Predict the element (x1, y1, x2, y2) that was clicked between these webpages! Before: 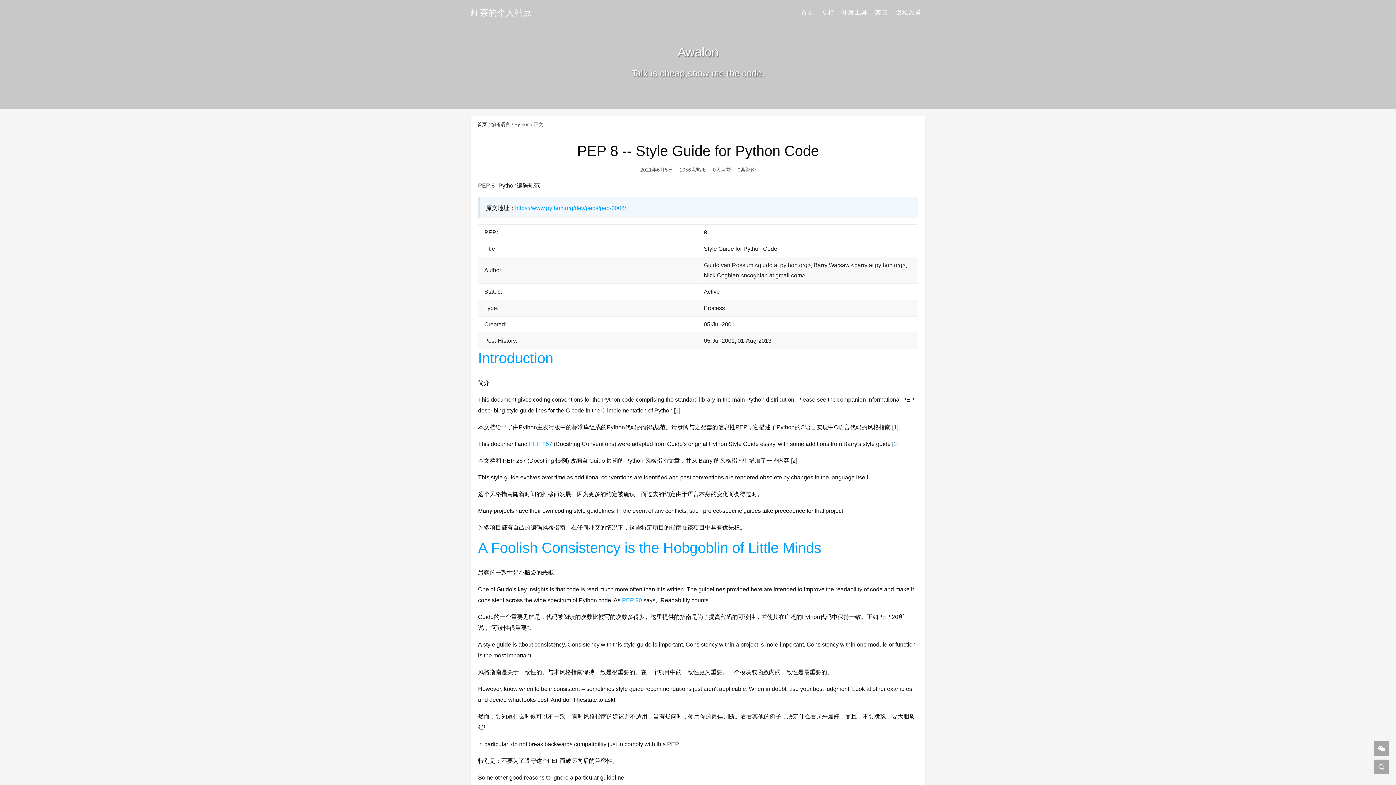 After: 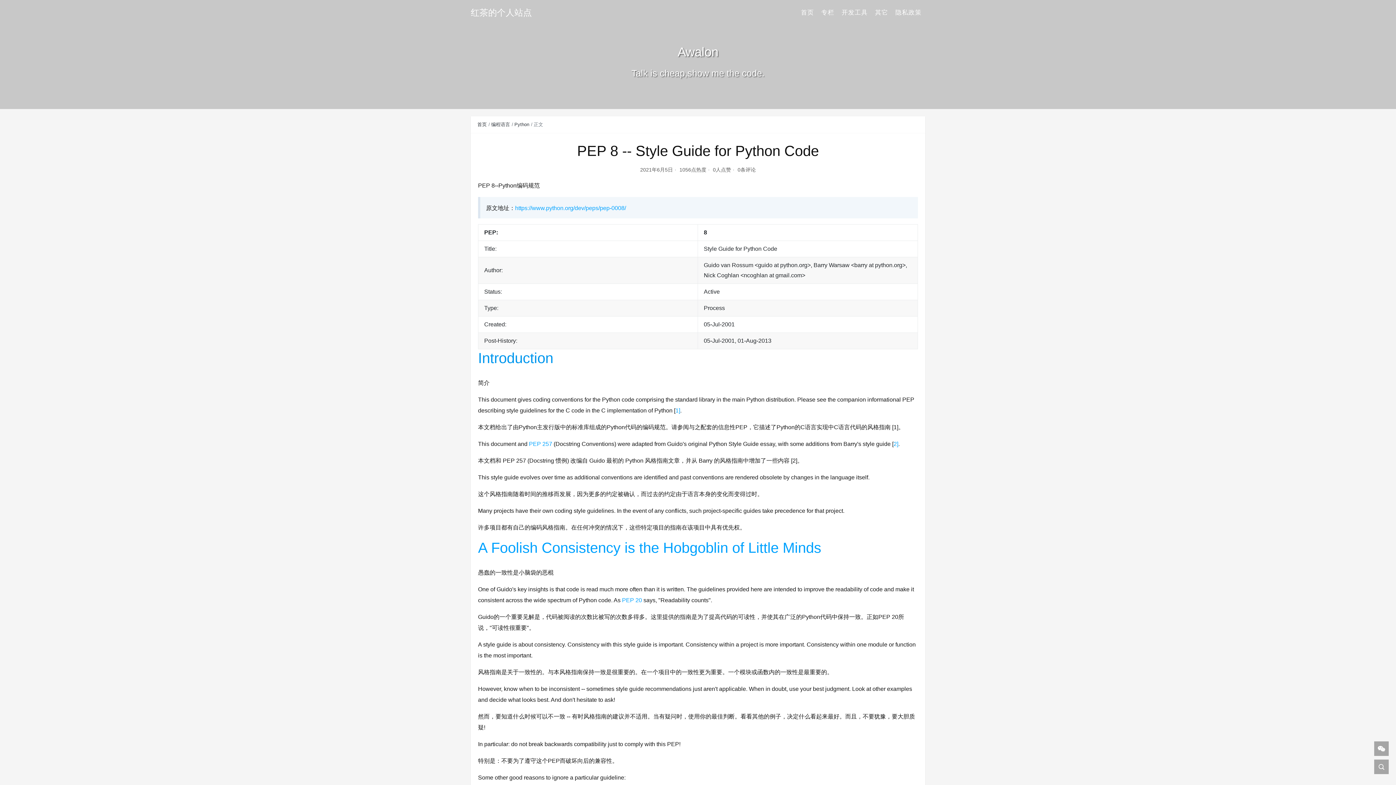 Action: bbox: (478, 350, 553, 366) label: Introduction